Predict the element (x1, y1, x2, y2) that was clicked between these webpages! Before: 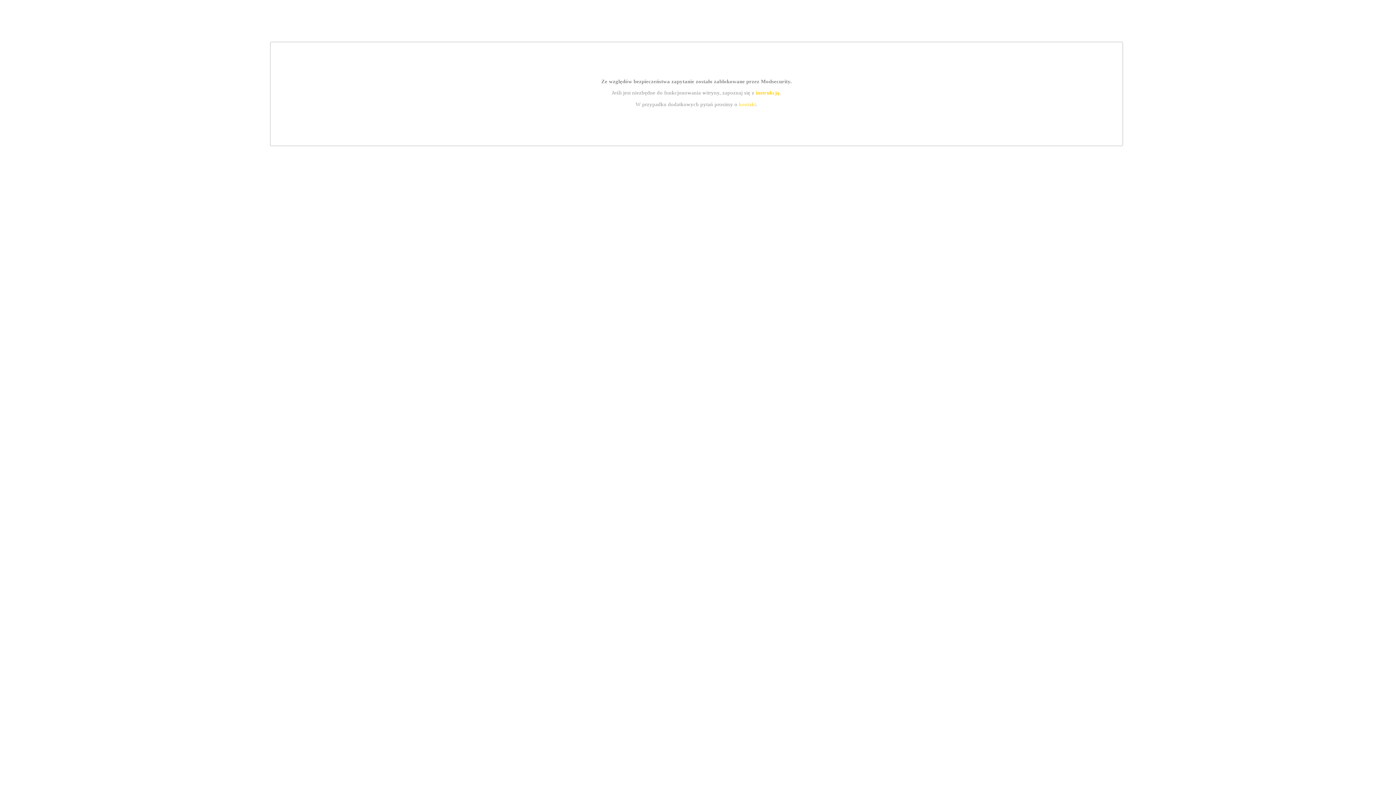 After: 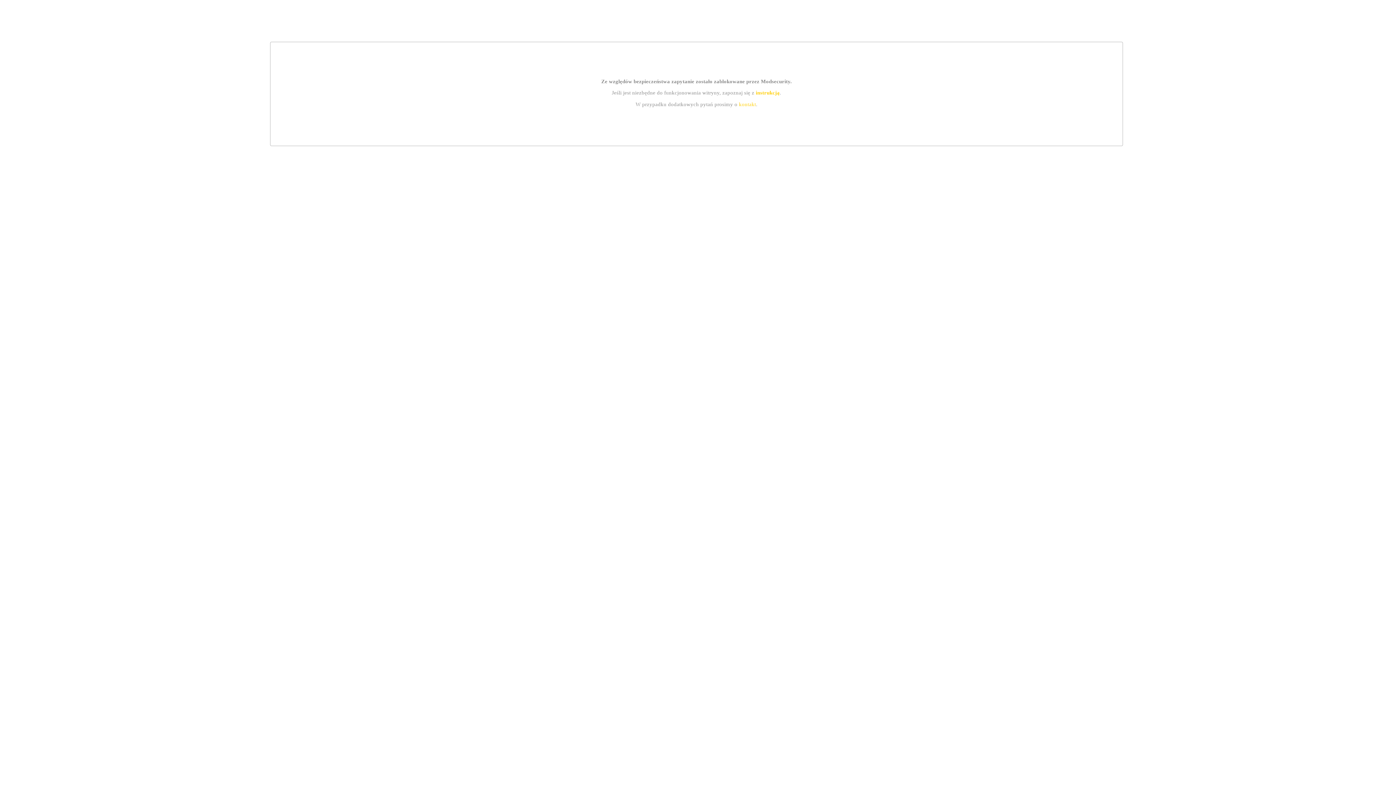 Action: bbox: (755, 89, 779, 95) label: instrukcją